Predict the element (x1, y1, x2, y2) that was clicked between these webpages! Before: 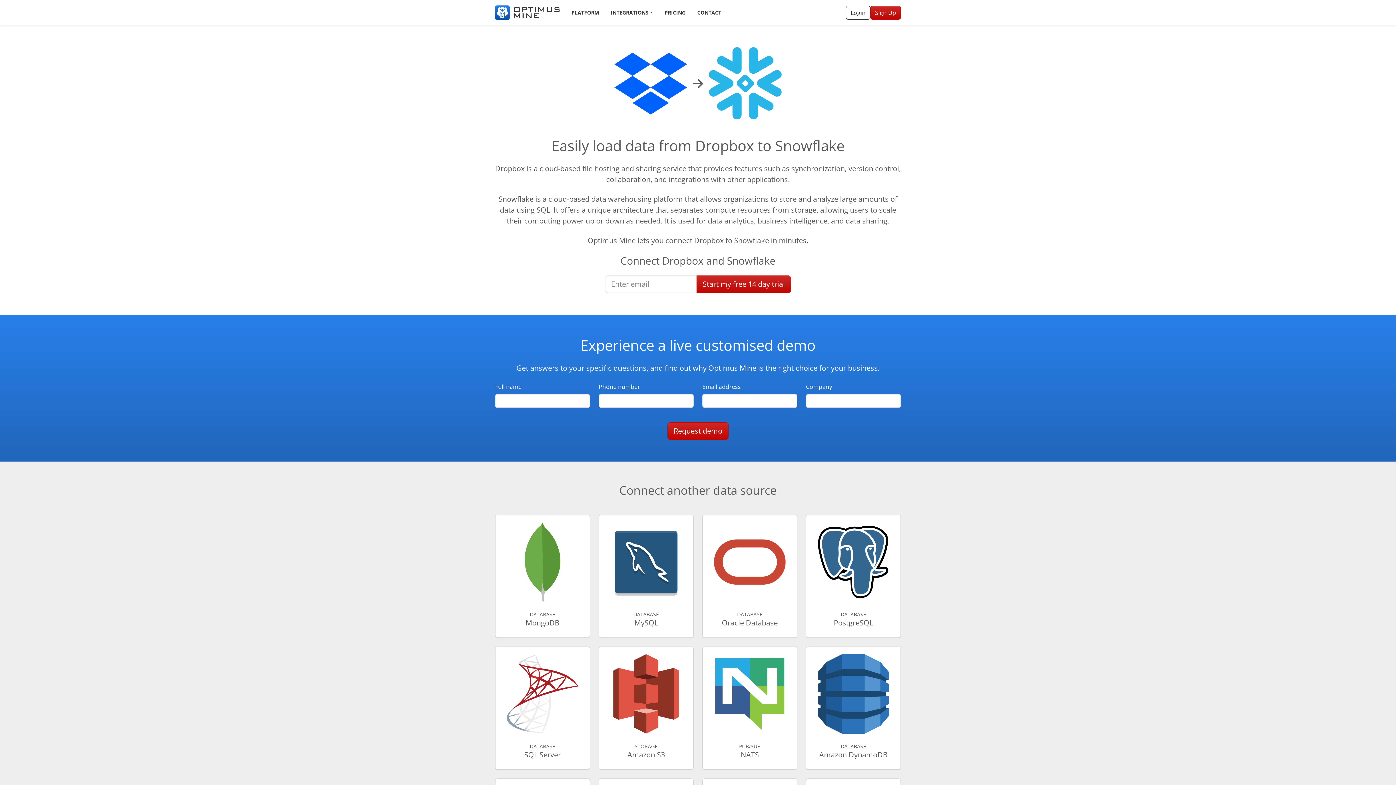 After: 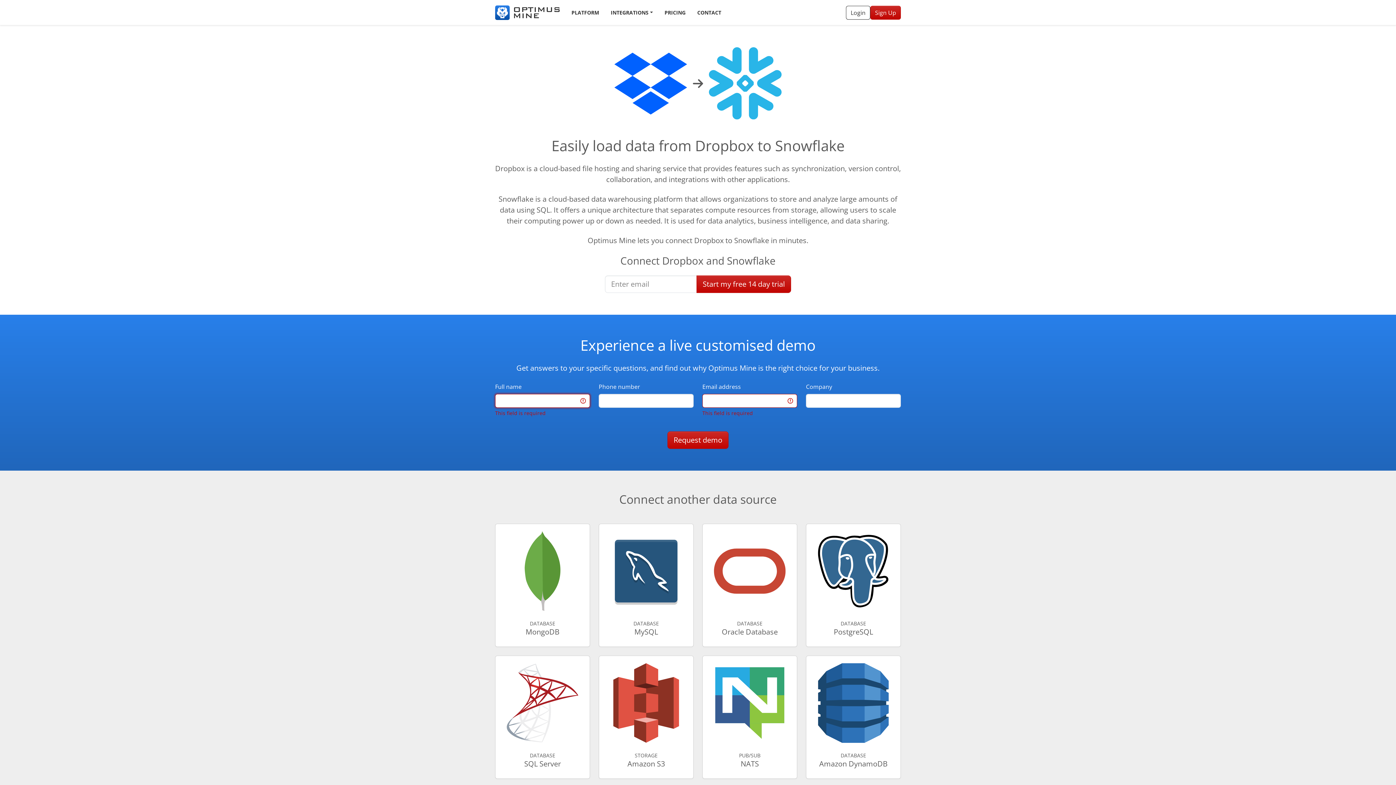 Action: label: Request demo bbox: (667, 422, 728, 440)